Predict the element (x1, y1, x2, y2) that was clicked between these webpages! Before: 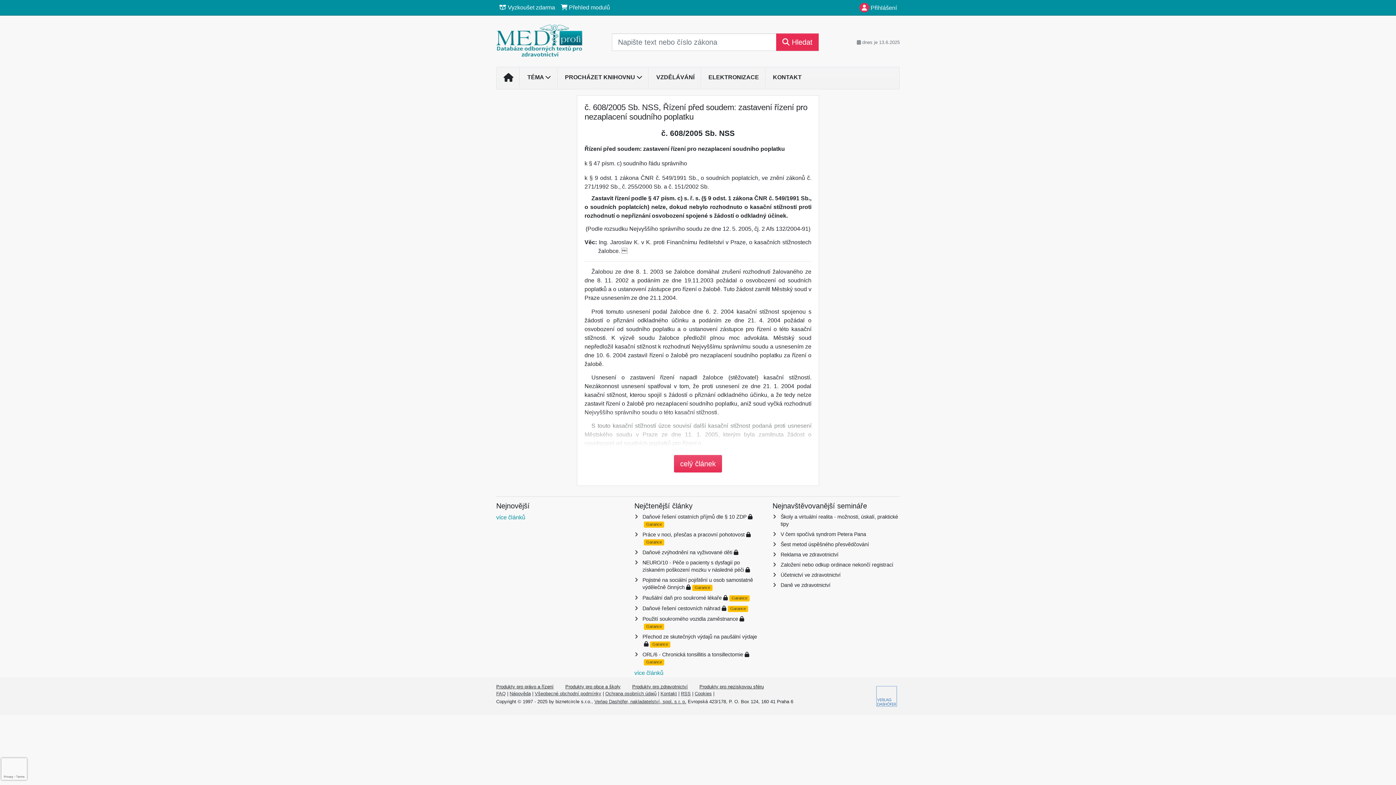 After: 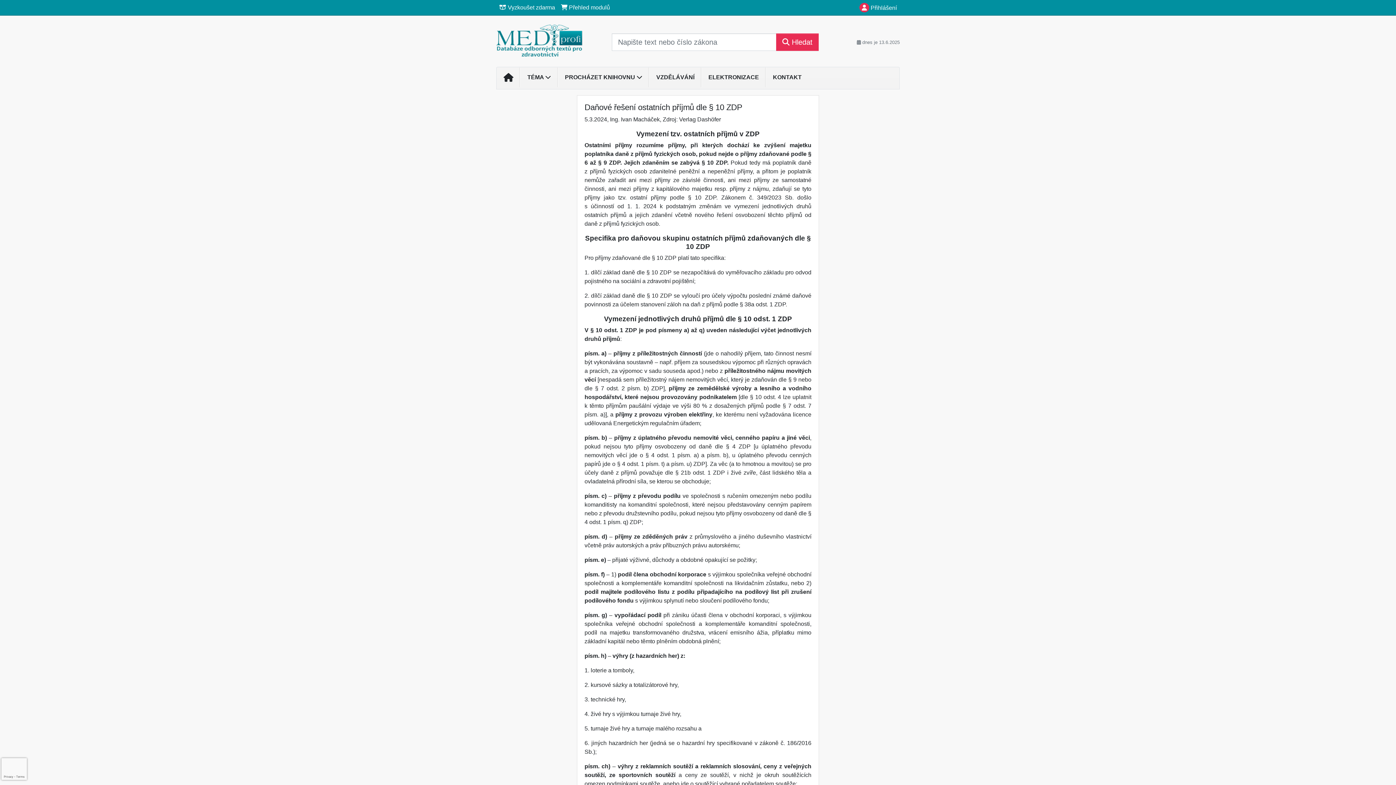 Action: label: Daňové řešení ostatních příjmů dle § 10 ZDP bbox: (642, 514, 746, 519)